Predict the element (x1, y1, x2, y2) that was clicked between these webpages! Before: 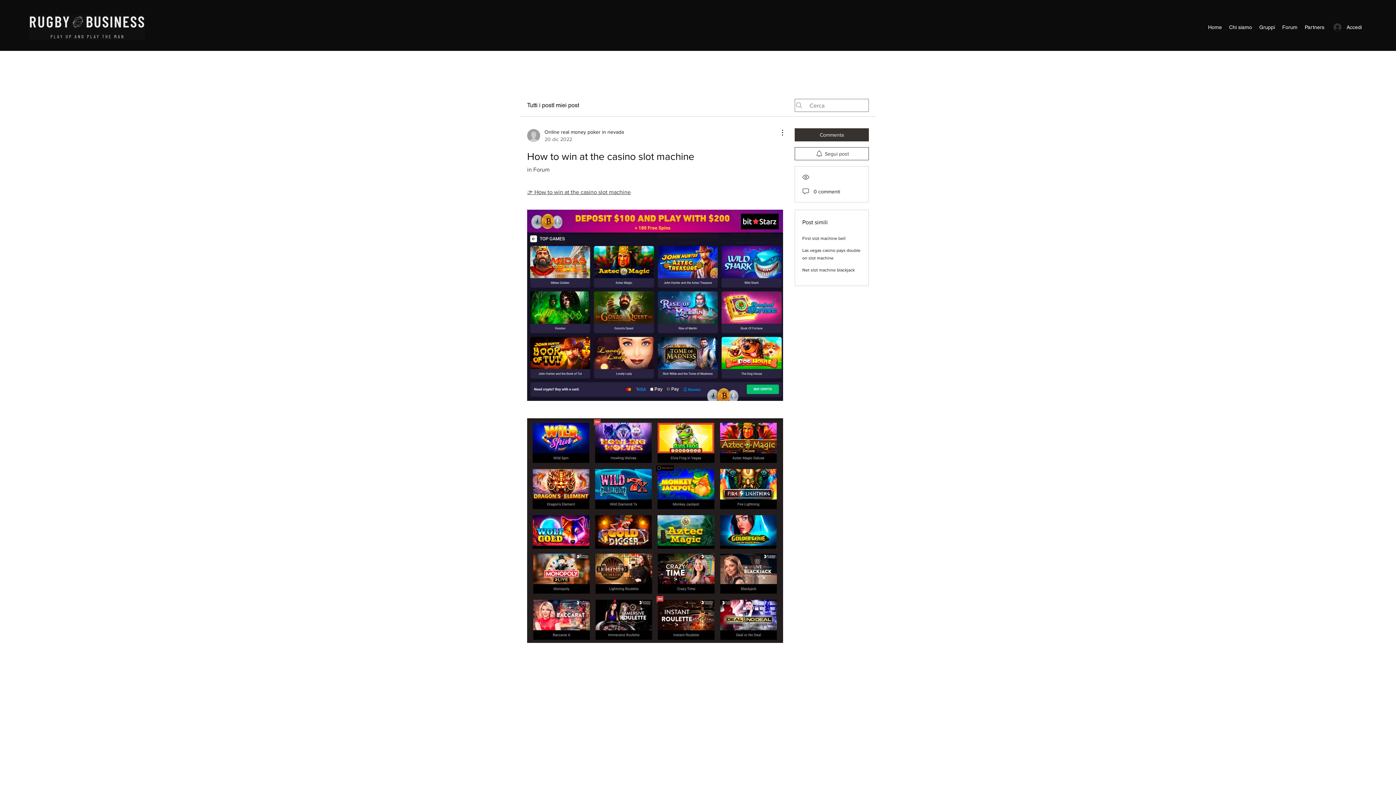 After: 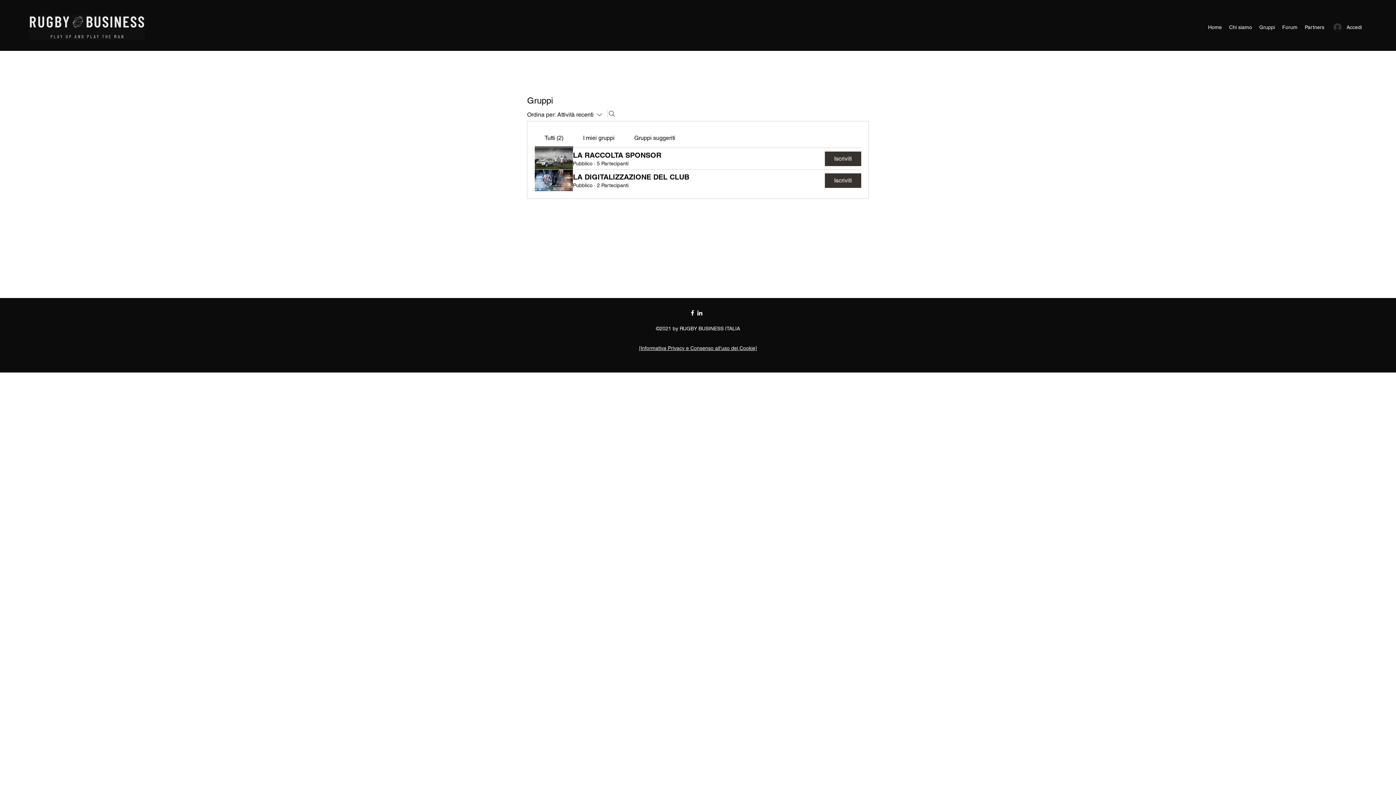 Action: label: Gruppi bbox: (1256, 21, 1278, 32)